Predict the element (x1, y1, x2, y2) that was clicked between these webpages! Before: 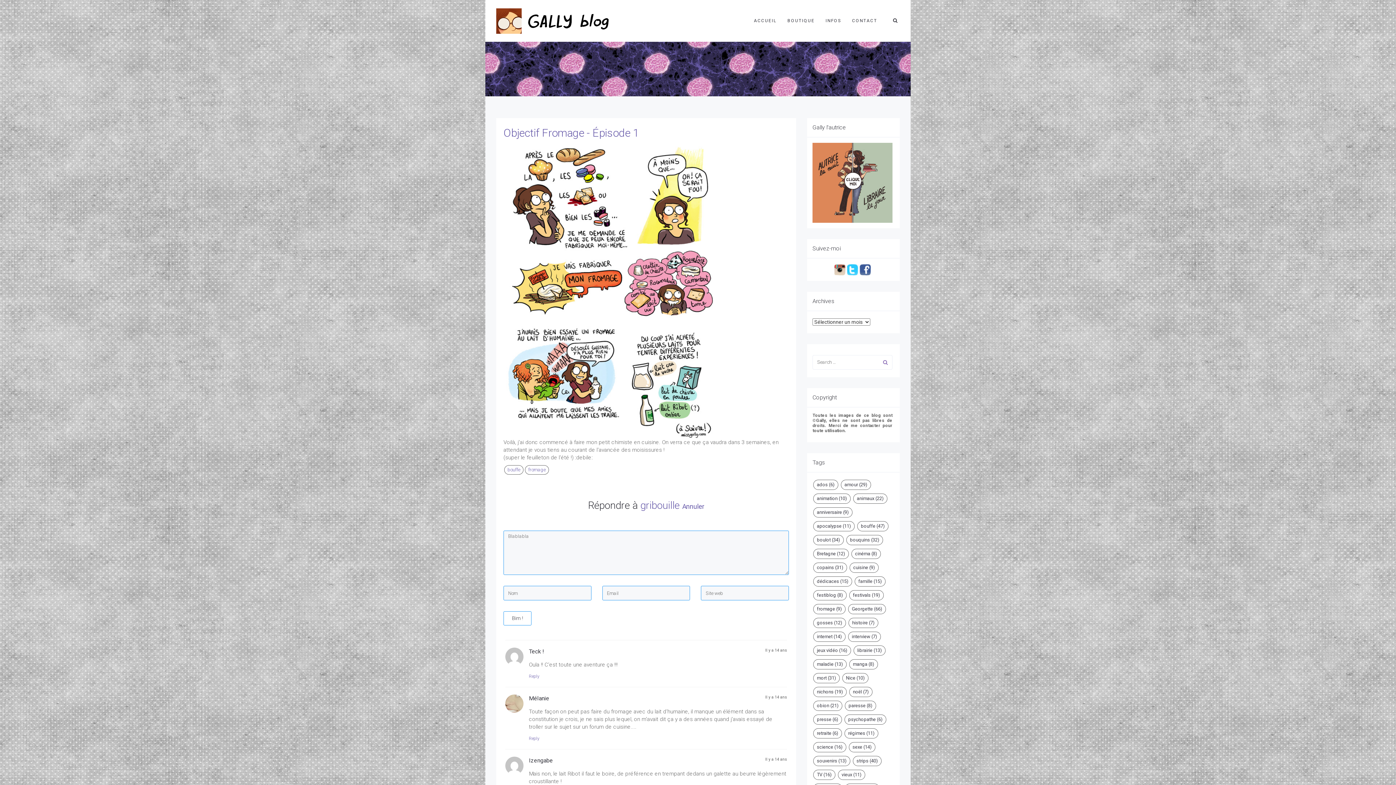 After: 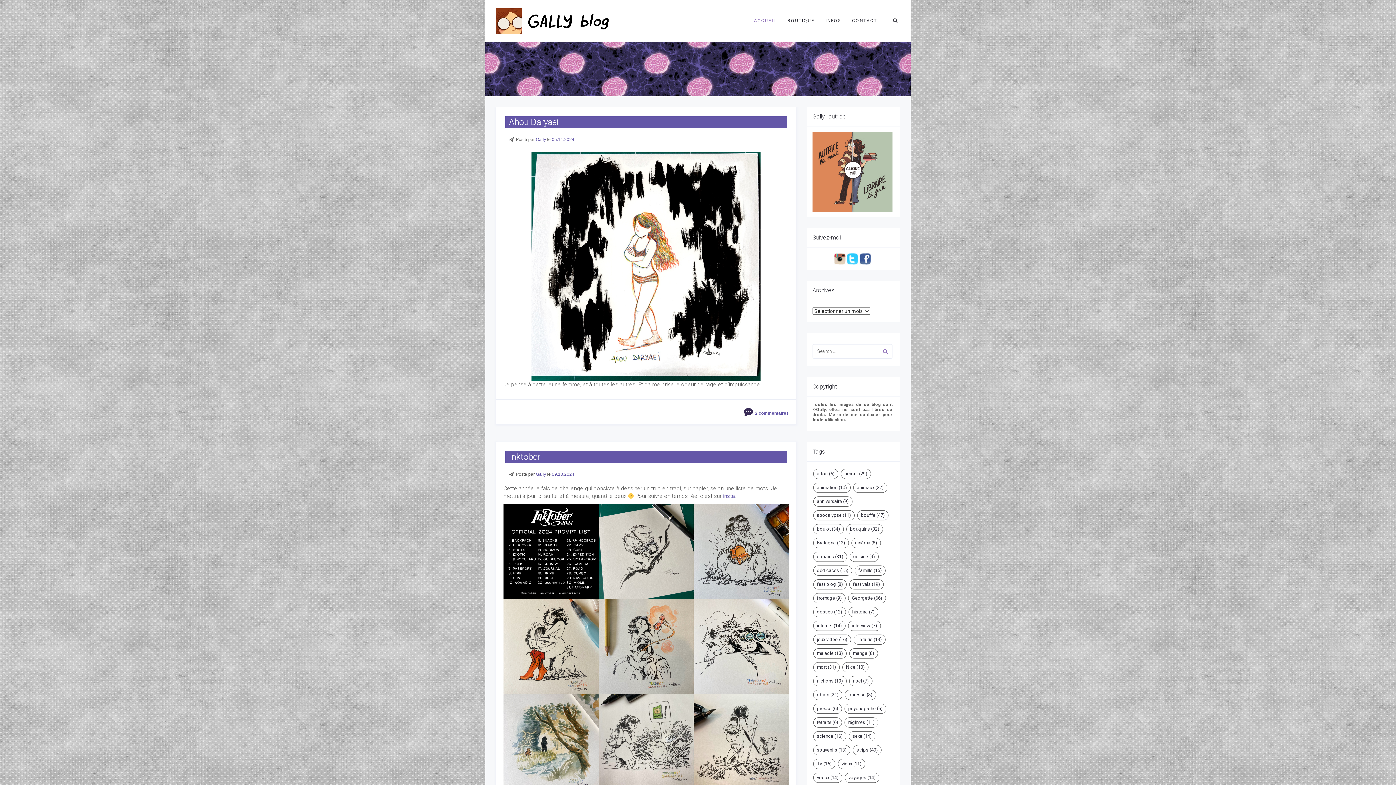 Action: bbox: (748, 0, 782, 41) label: ACCUEIL